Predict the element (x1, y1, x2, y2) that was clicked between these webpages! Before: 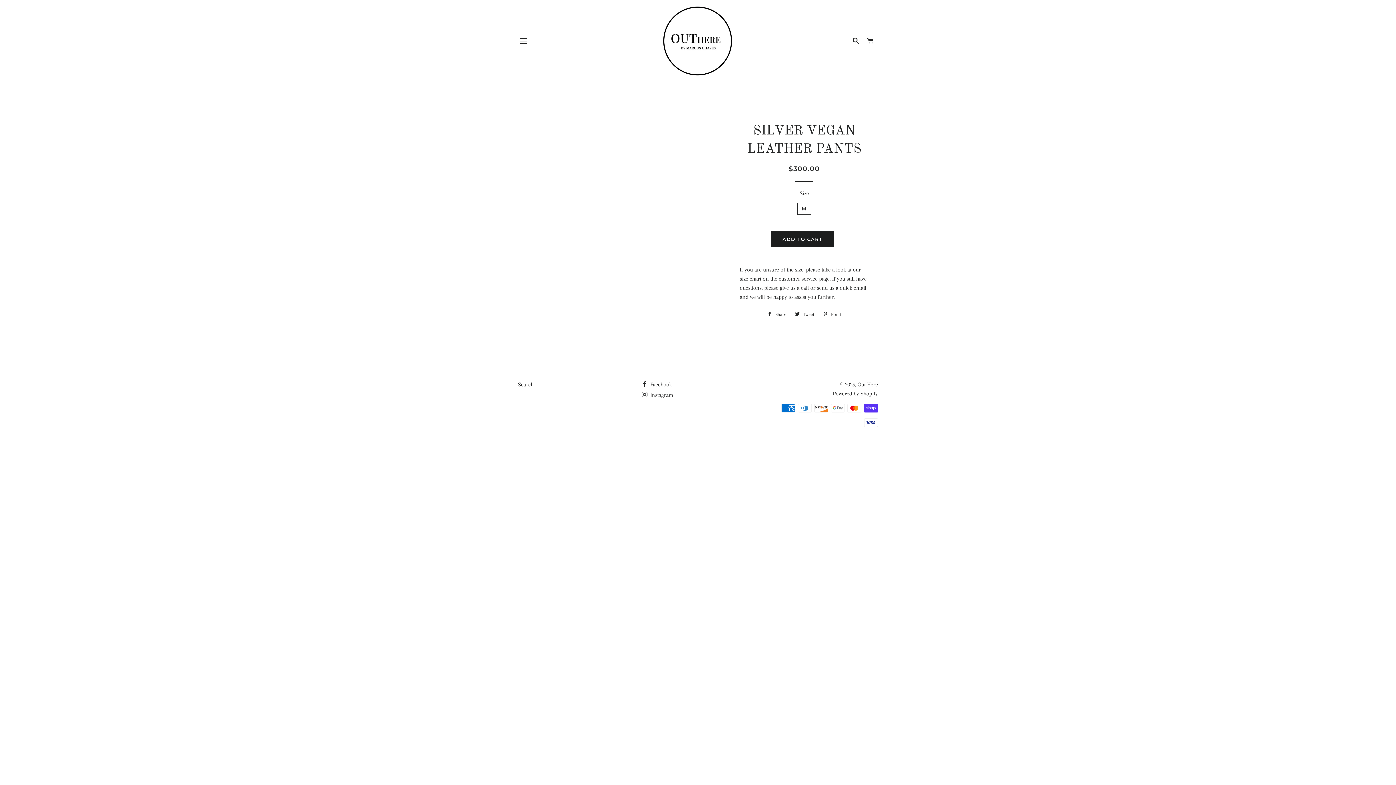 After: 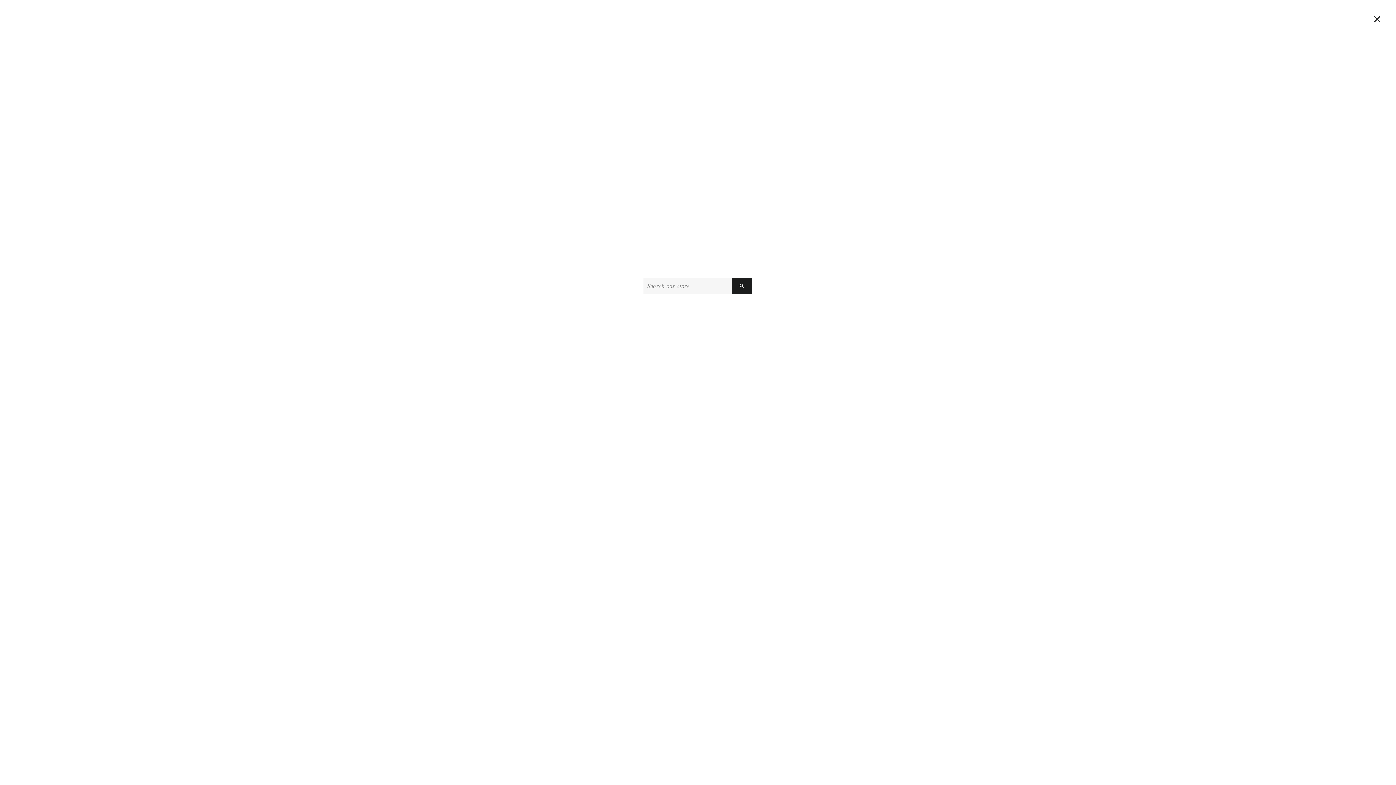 Action: label: SEARCH bbox: (849, 30, 862, 52)